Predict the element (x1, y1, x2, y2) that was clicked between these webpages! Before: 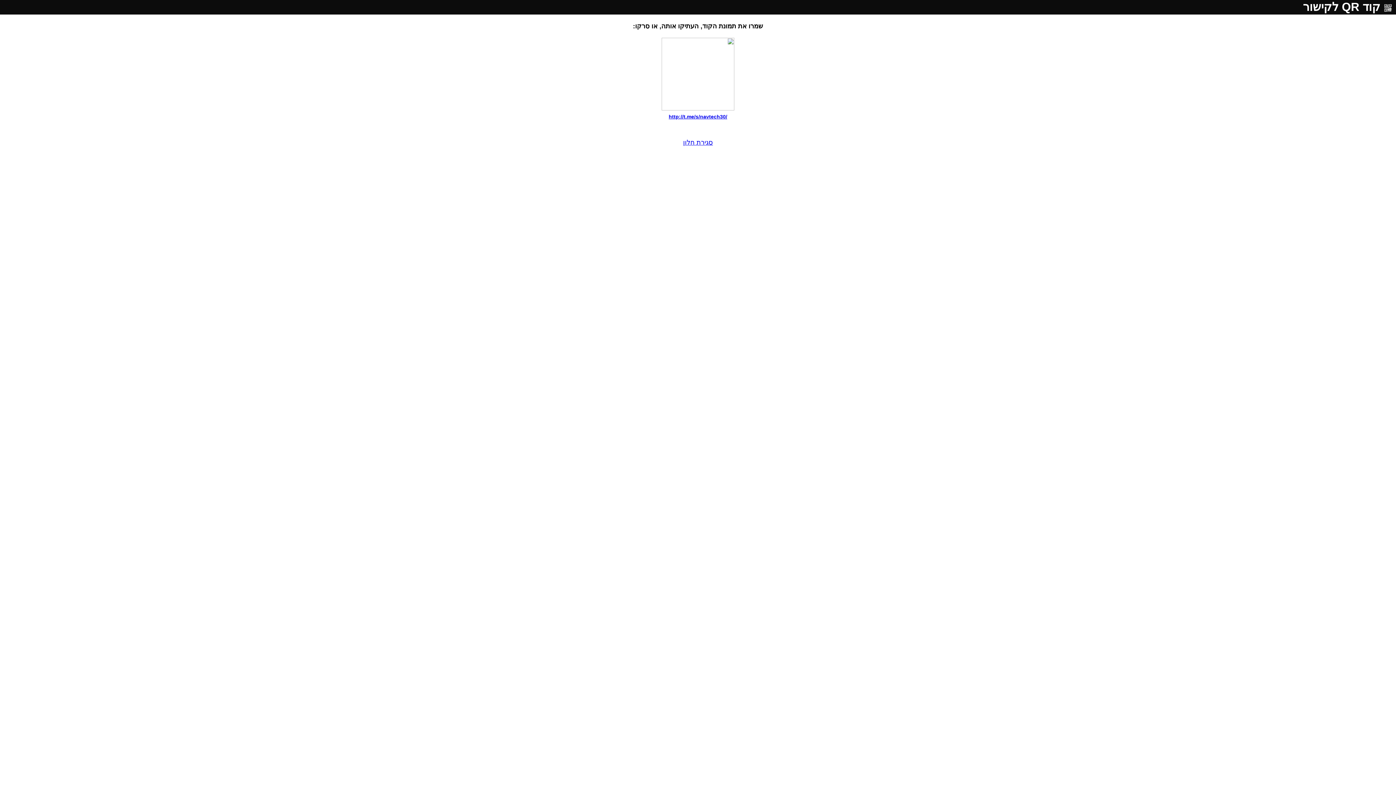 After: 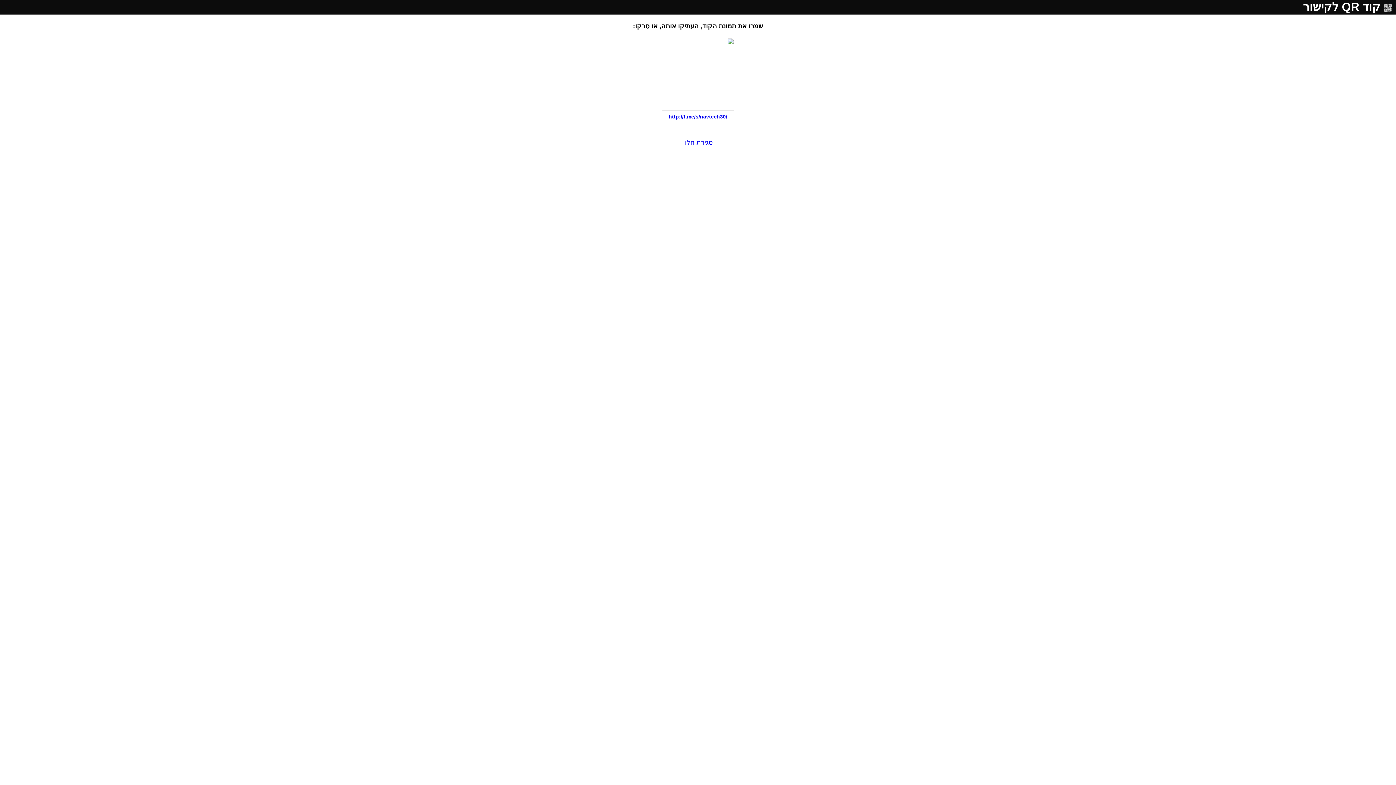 Action: bbox: (668, 113, 727, 119) label: http://t.me/s/navtech30/